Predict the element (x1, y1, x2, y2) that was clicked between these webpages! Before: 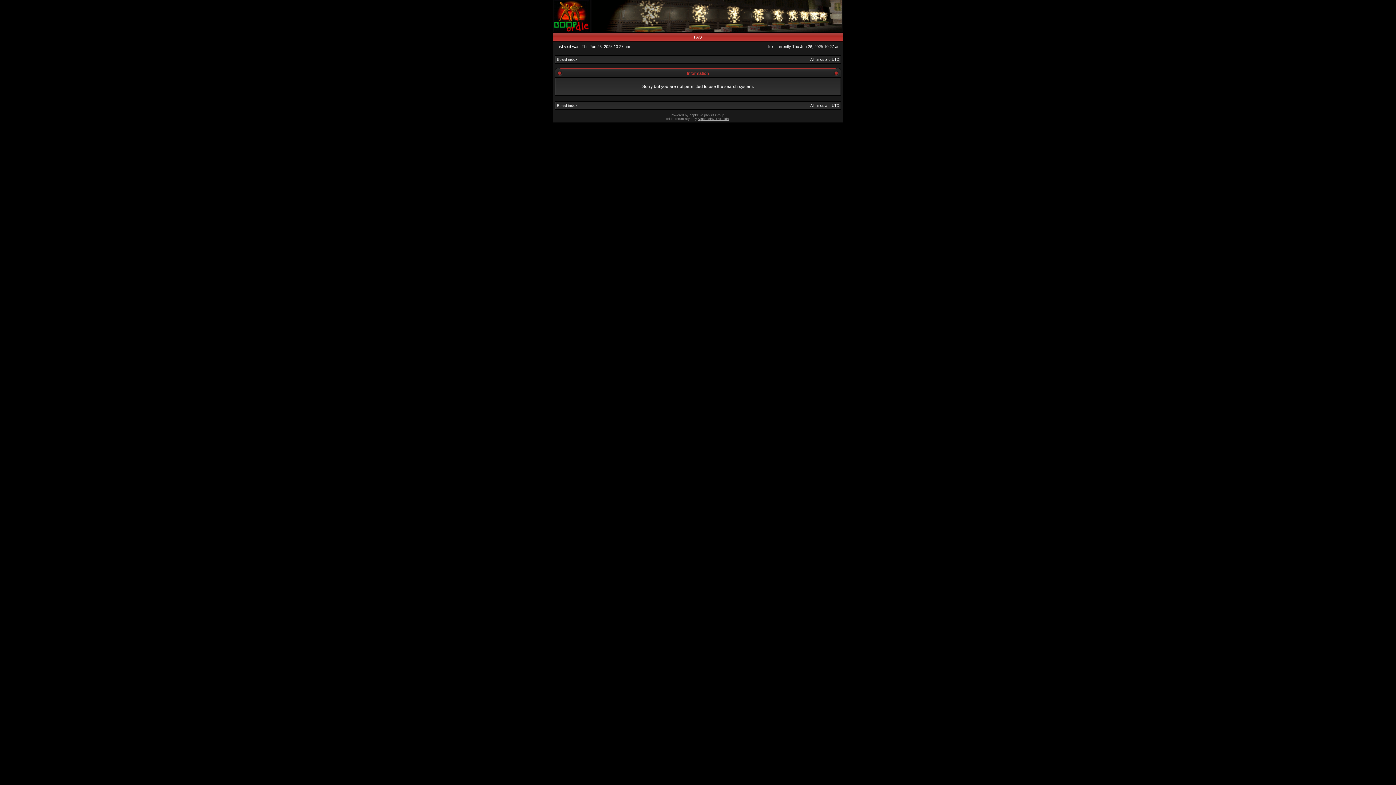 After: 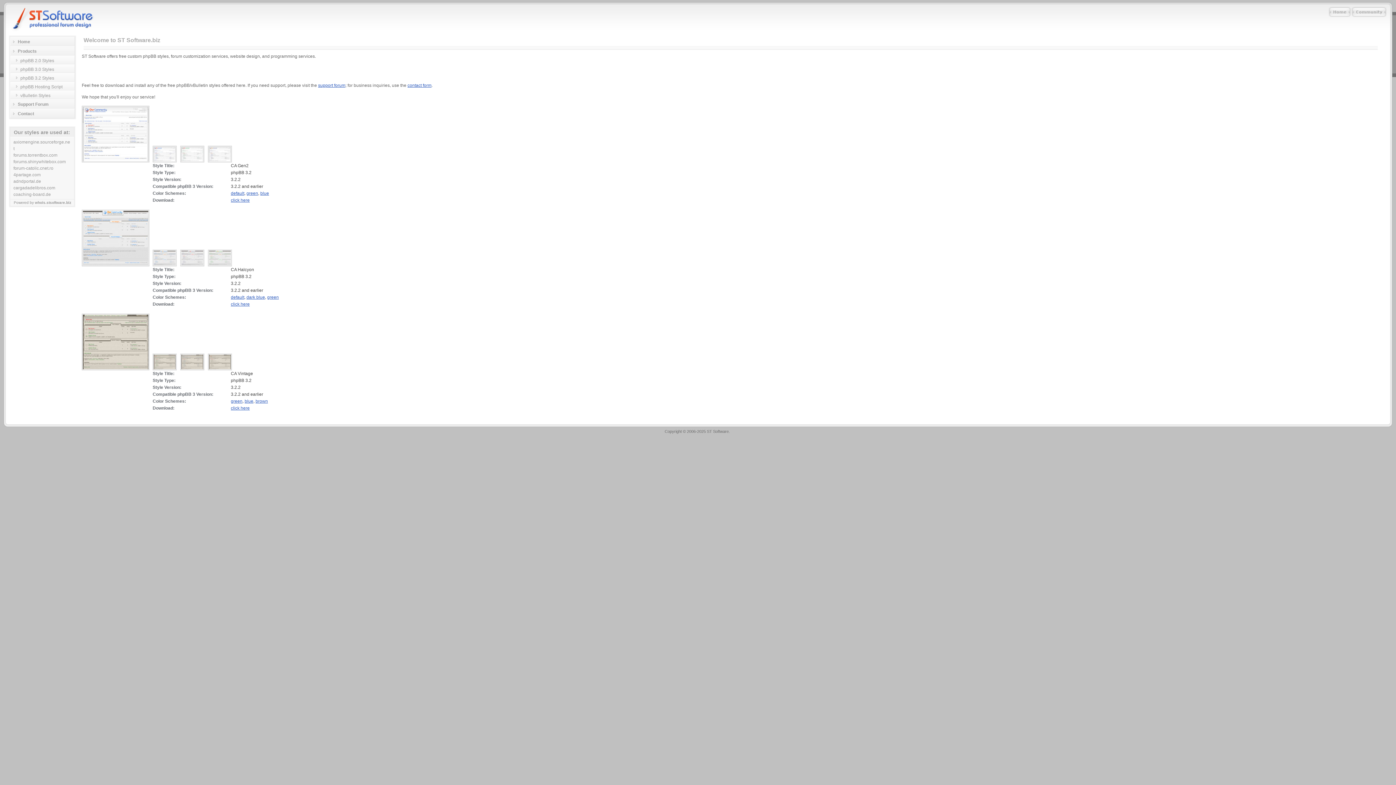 Action: label: Vjacheslav Trushkin bbox: (698, 117, 728, 120)